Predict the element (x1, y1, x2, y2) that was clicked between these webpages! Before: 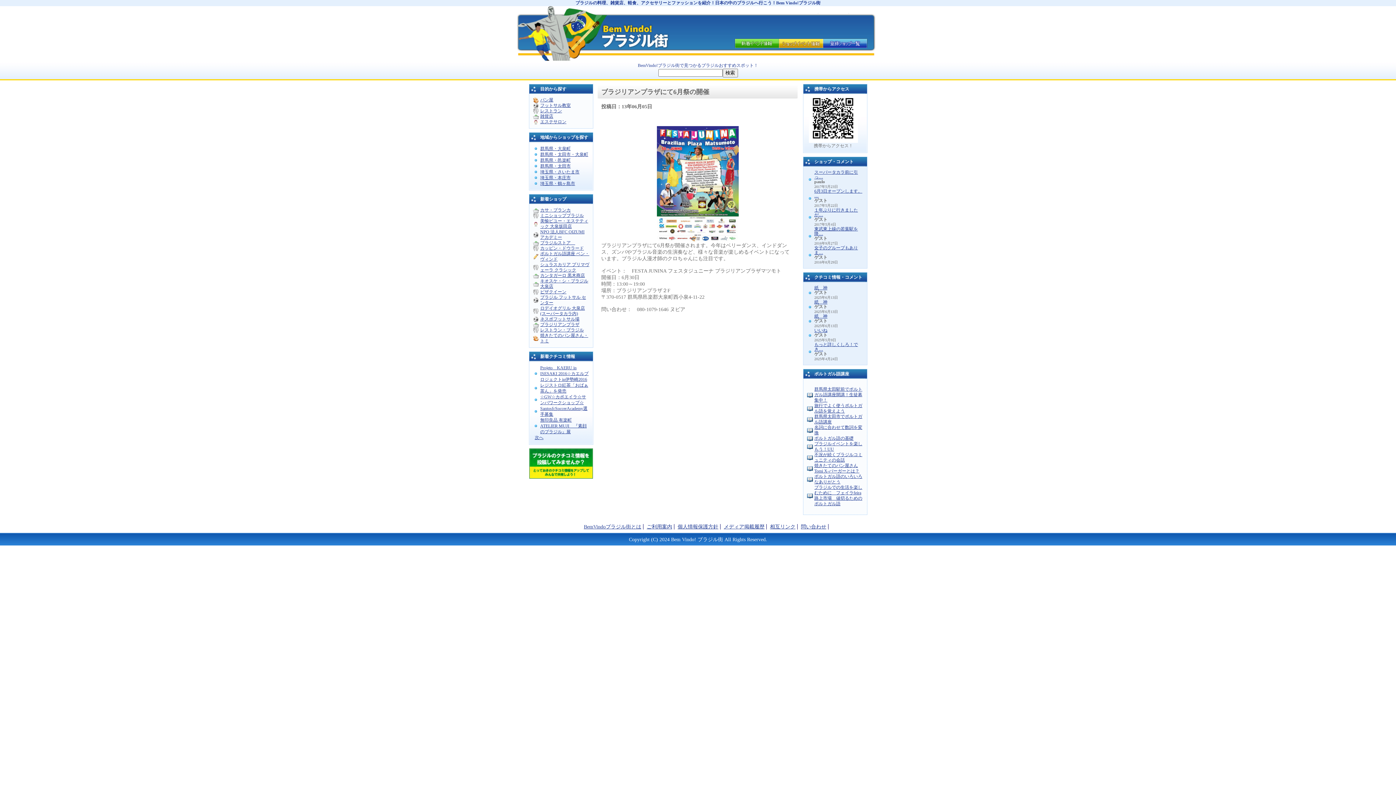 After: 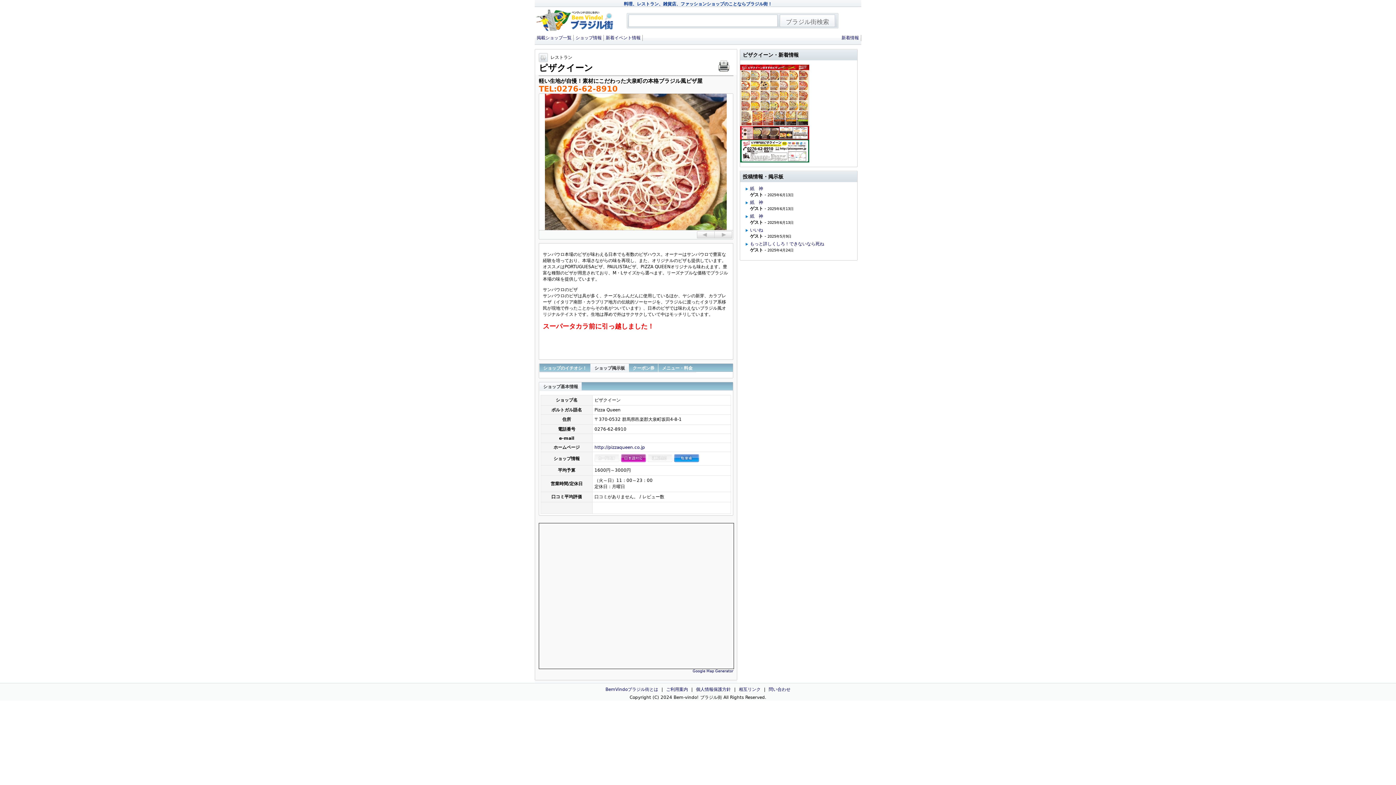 Action: label: スーパータカラ前に引っ… bbox: (814, 169, 858, 179)